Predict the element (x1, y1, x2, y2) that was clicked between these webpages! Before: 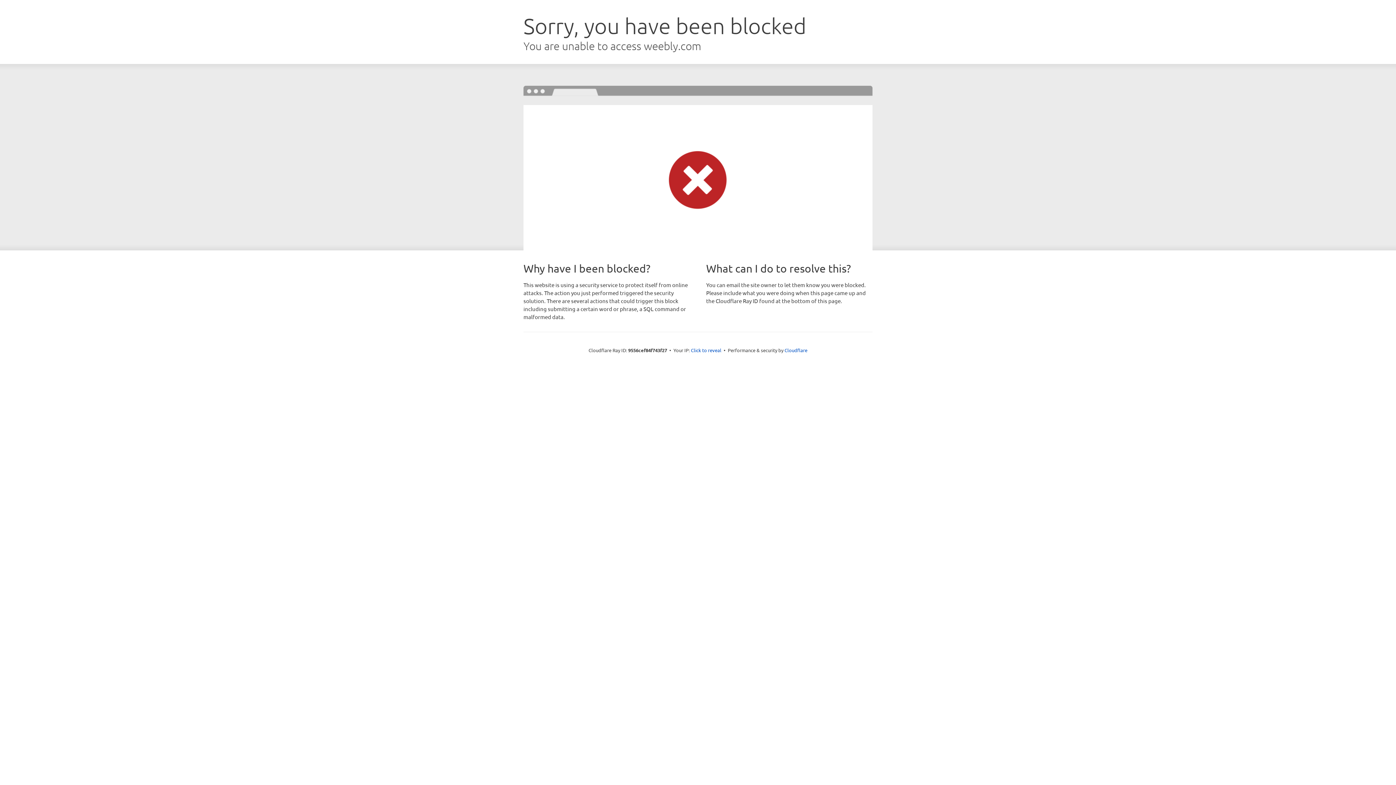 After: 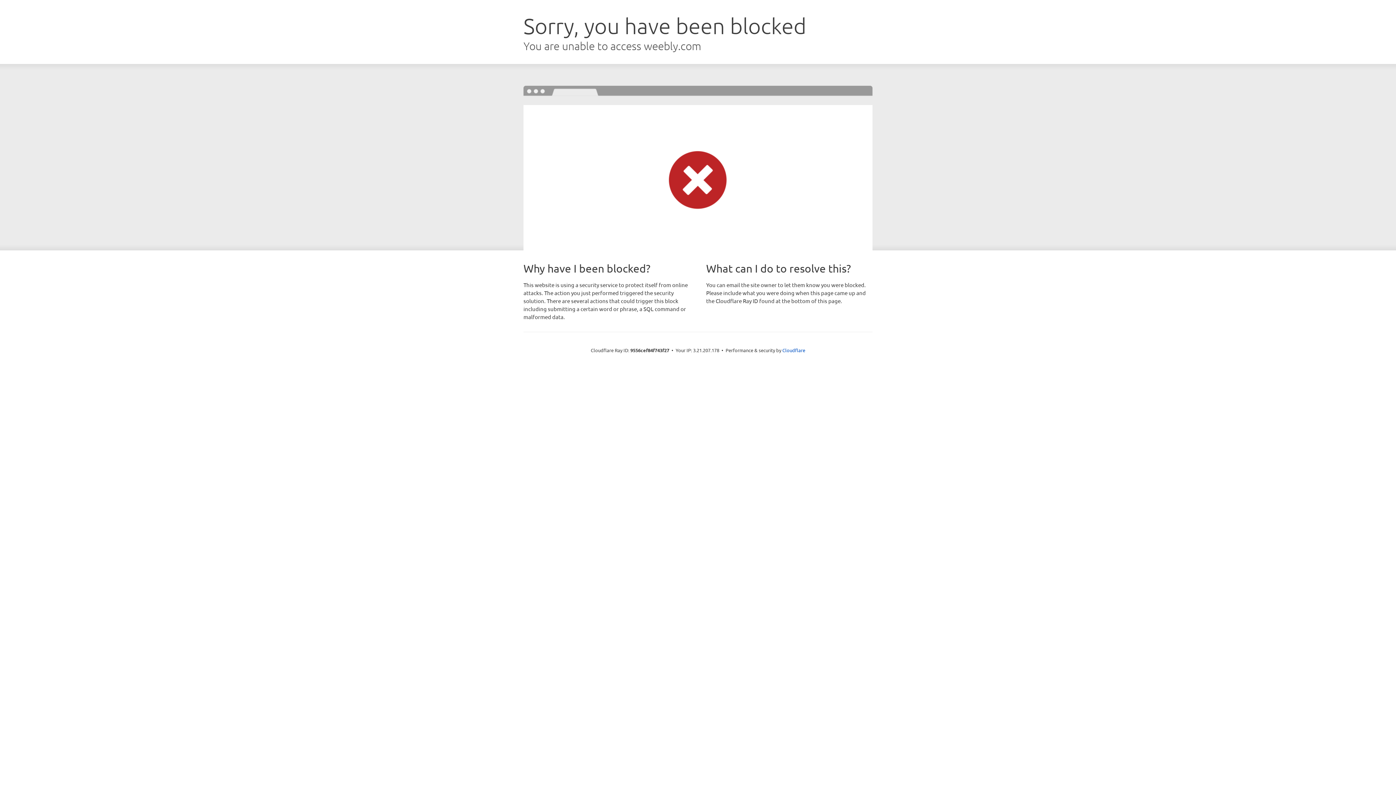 Action: bbox: (691, 346, 721, 353) label: Click to reveal